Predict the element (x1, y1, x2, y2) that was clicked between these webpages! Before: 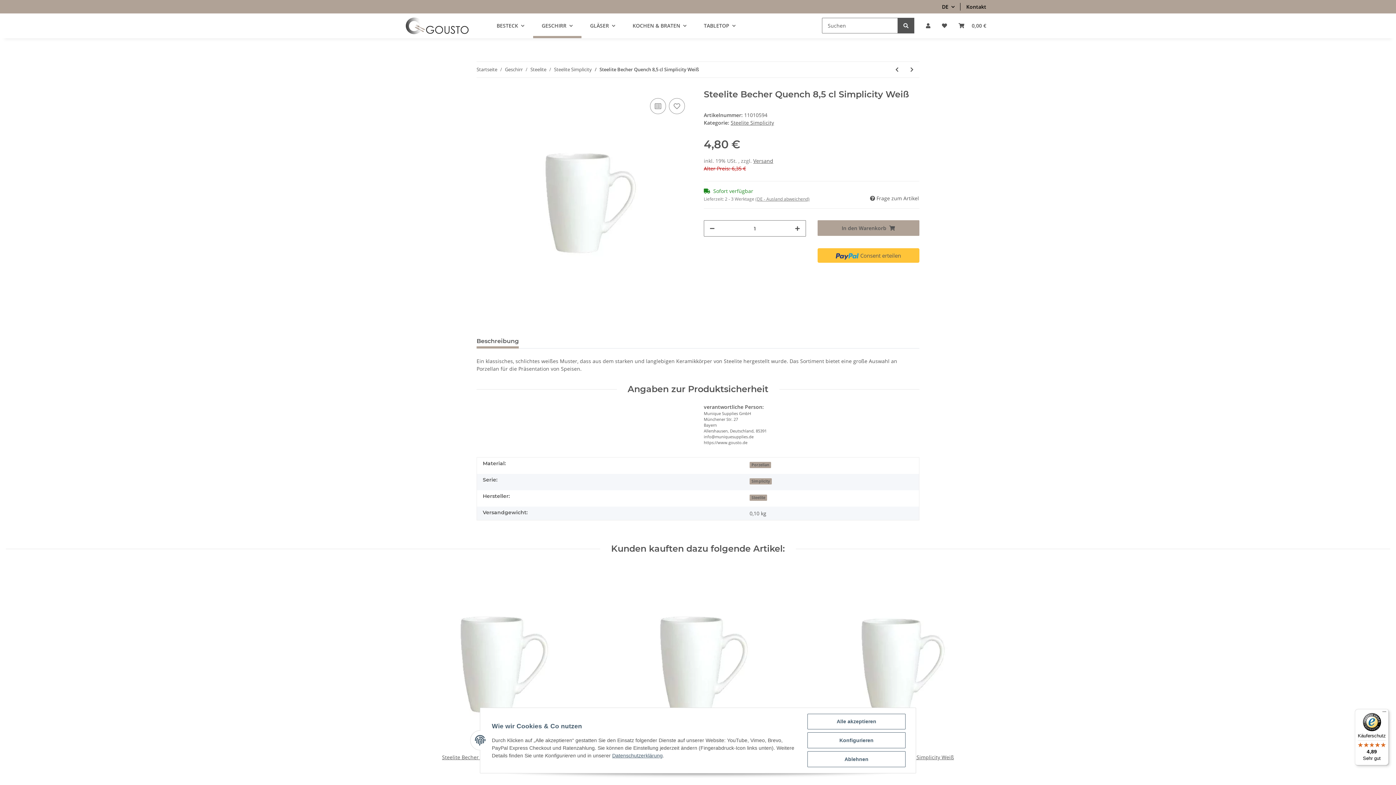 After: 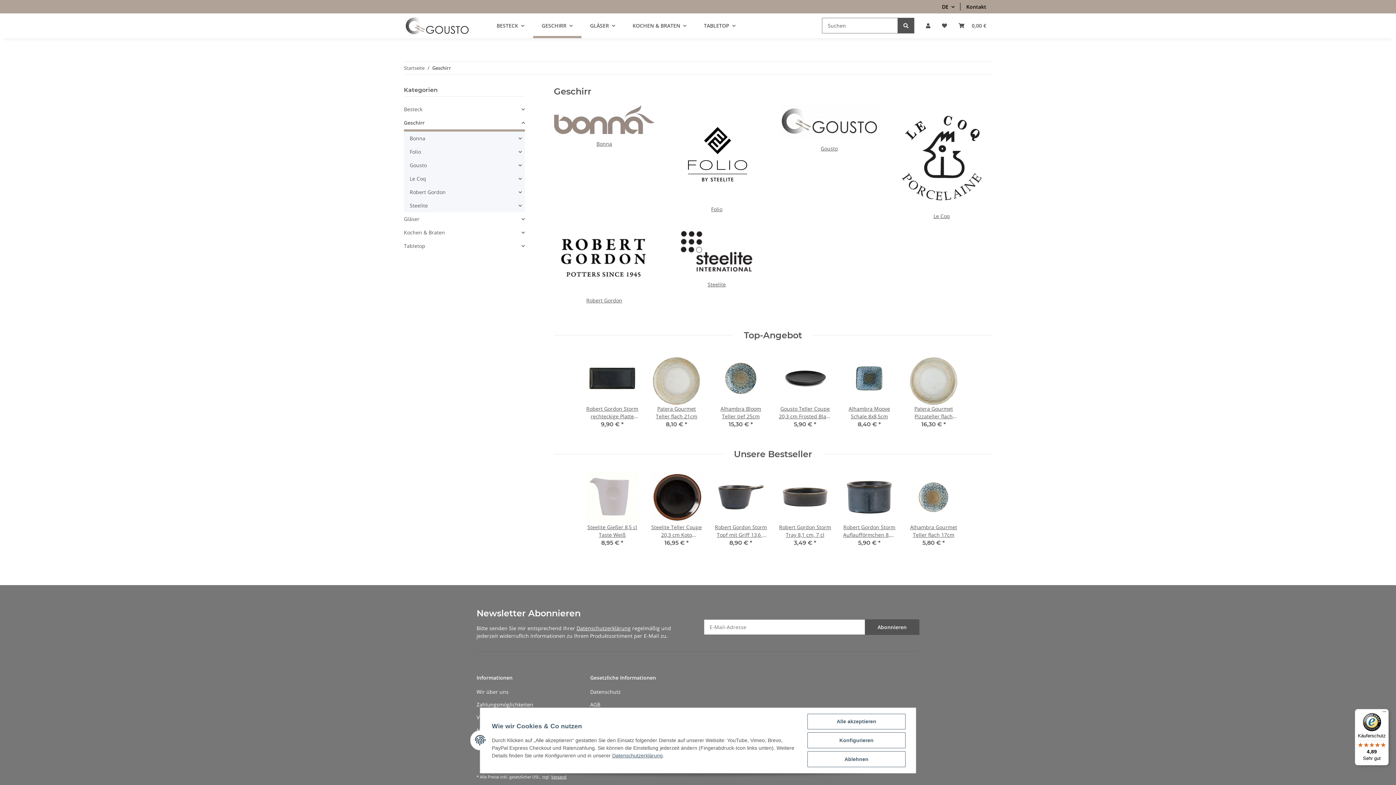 Action: label: GESCHIRR bbox: (533, 13, 581, 38)